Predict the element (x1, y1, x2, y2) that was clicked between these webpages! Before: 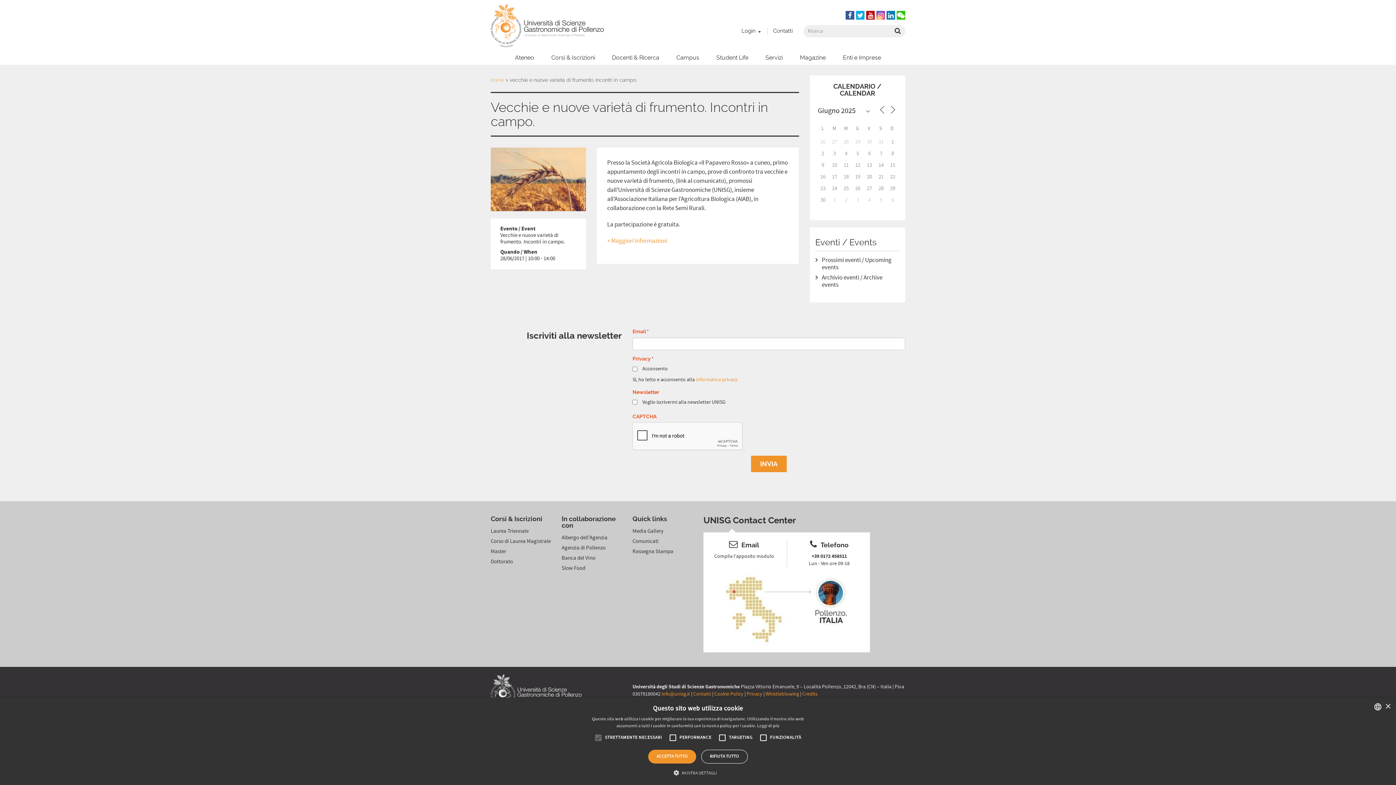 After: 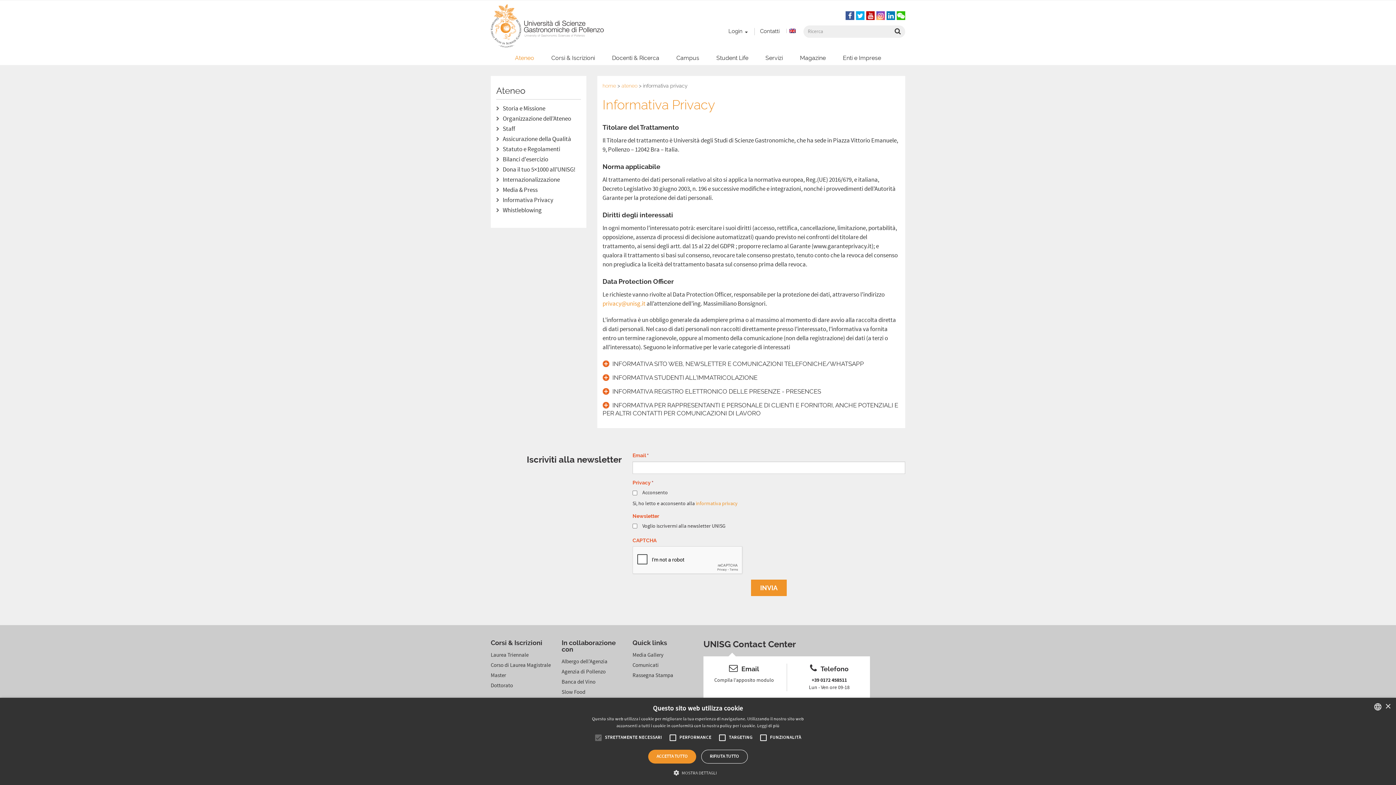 Action: label: Cookie Policy bbox: (714, 691, 743, 697)